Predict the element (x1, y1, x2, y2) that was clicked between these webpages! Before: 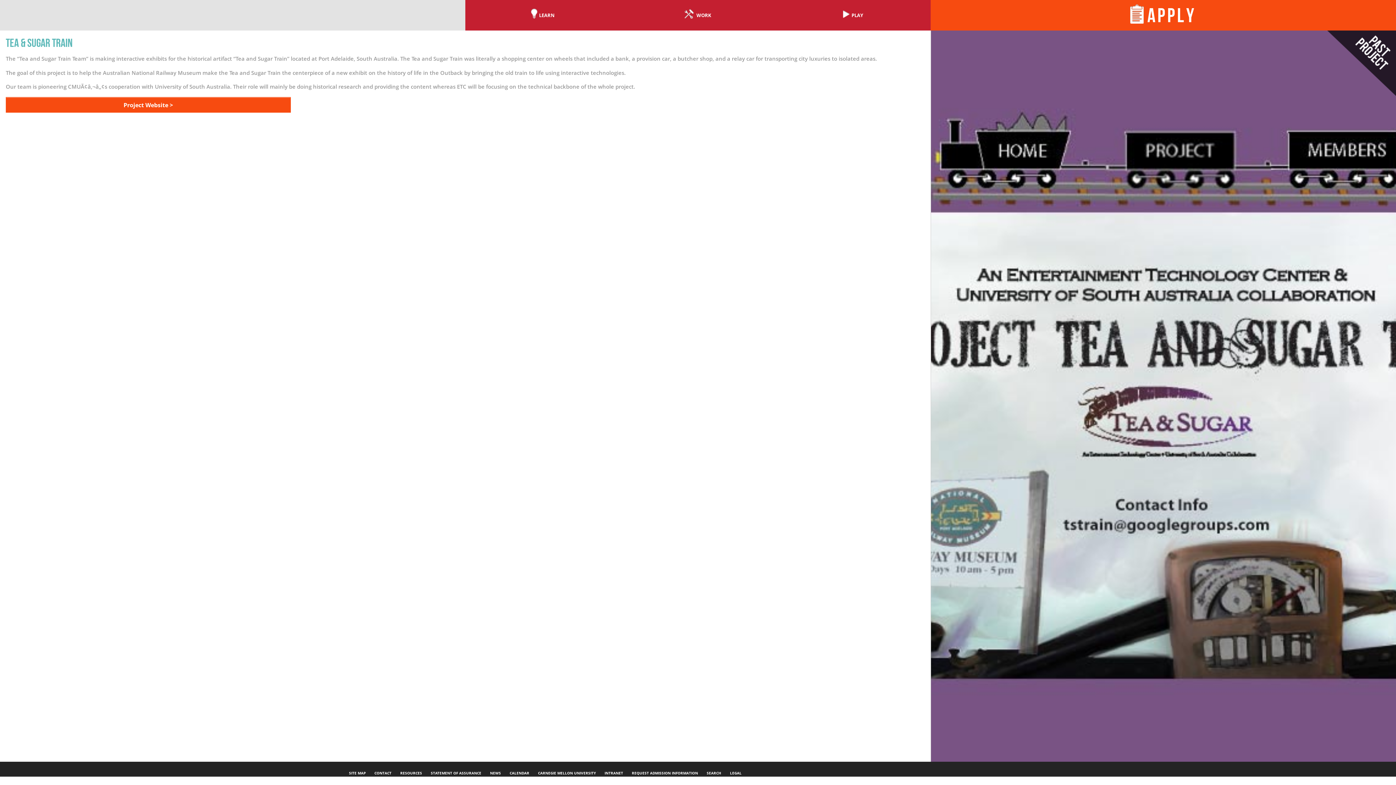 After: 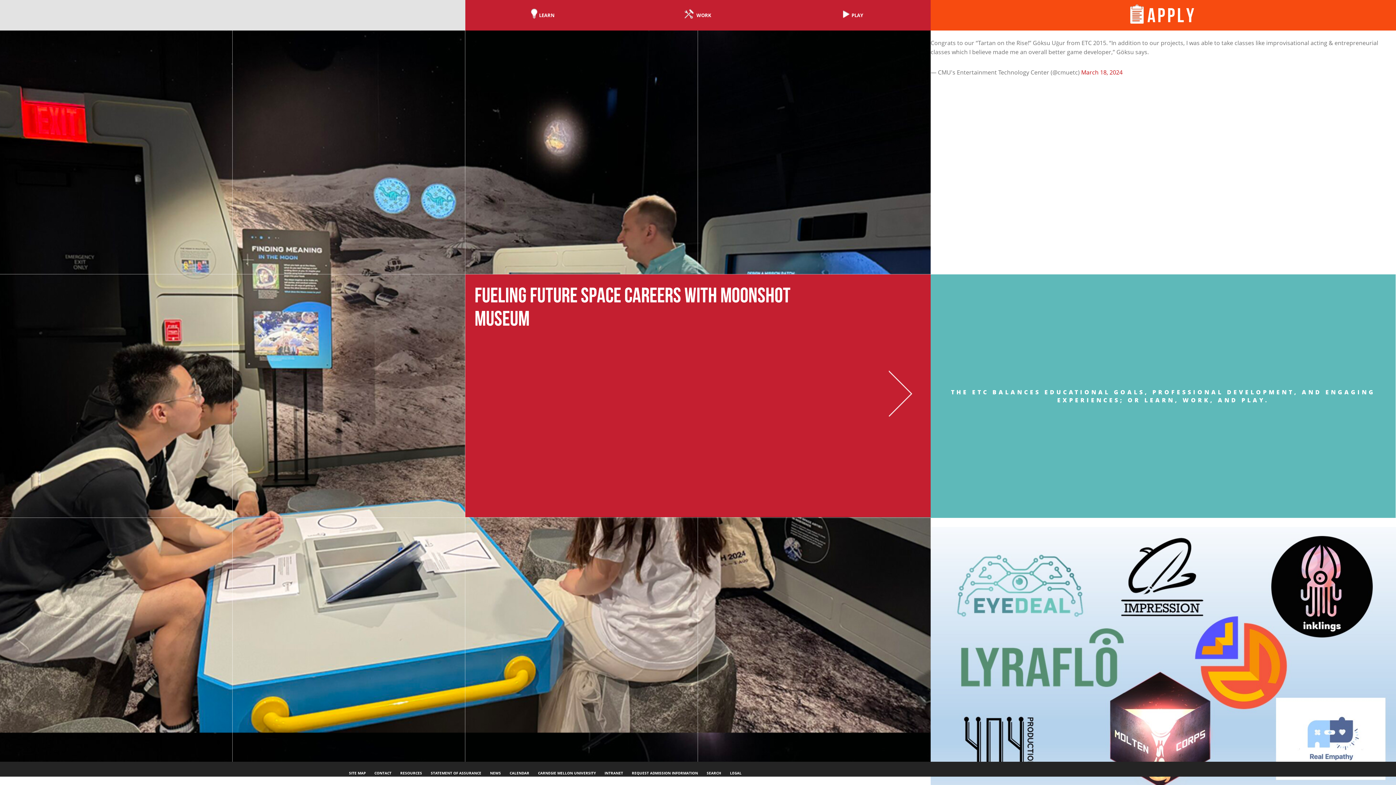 Action: label: Entertainment Technology Center bbox: (1, 1, 463, 28)